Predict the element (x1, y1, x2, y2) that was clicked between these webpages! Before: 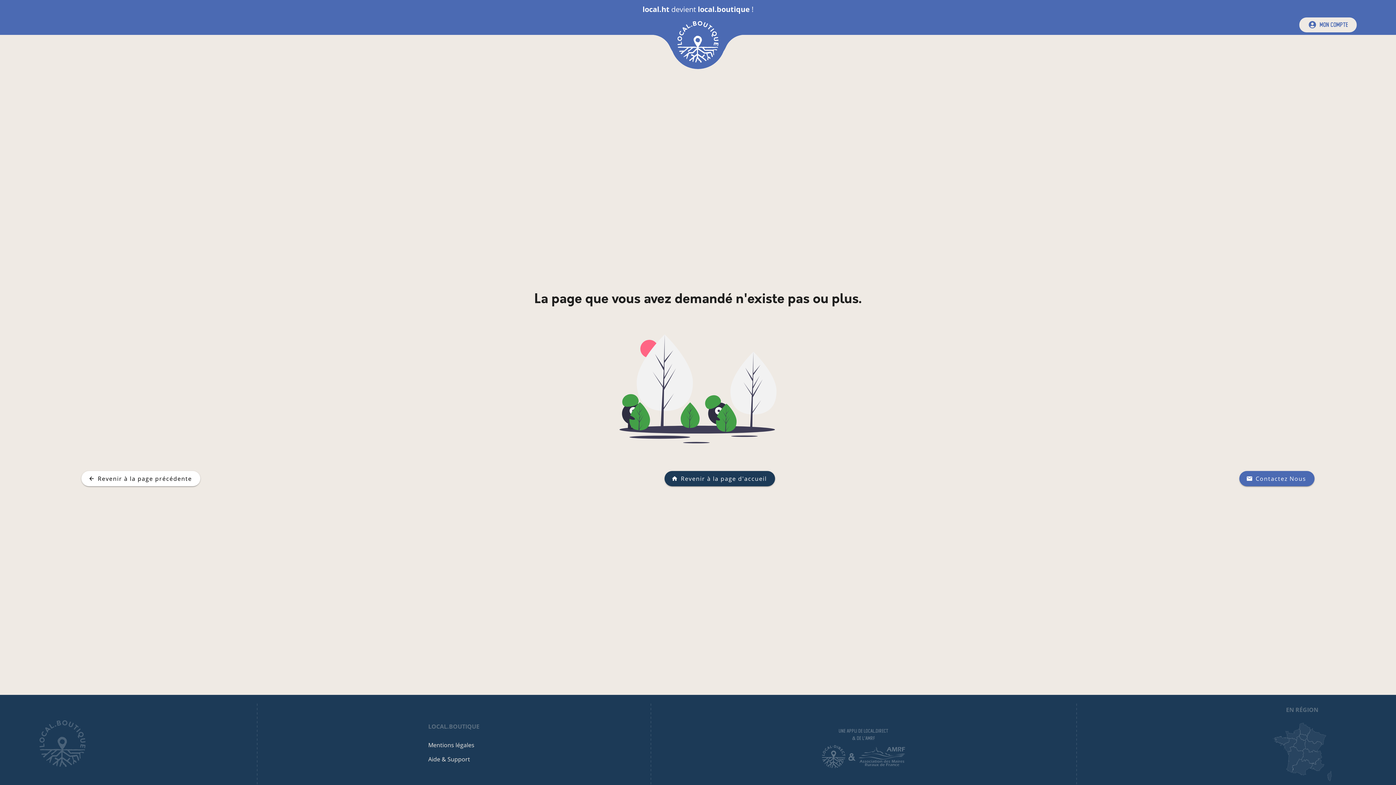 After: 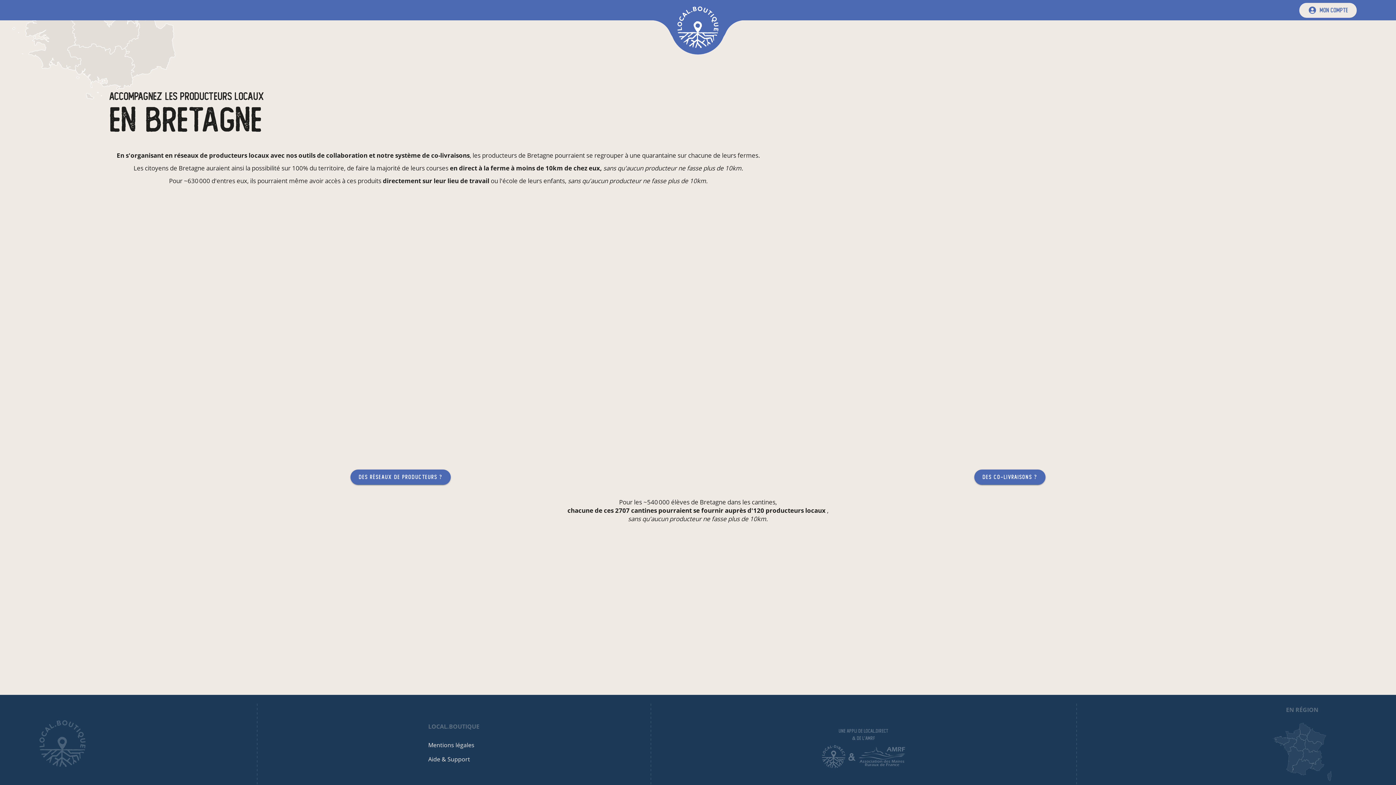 Action: bbox: (1273, 736, 1289, 745)